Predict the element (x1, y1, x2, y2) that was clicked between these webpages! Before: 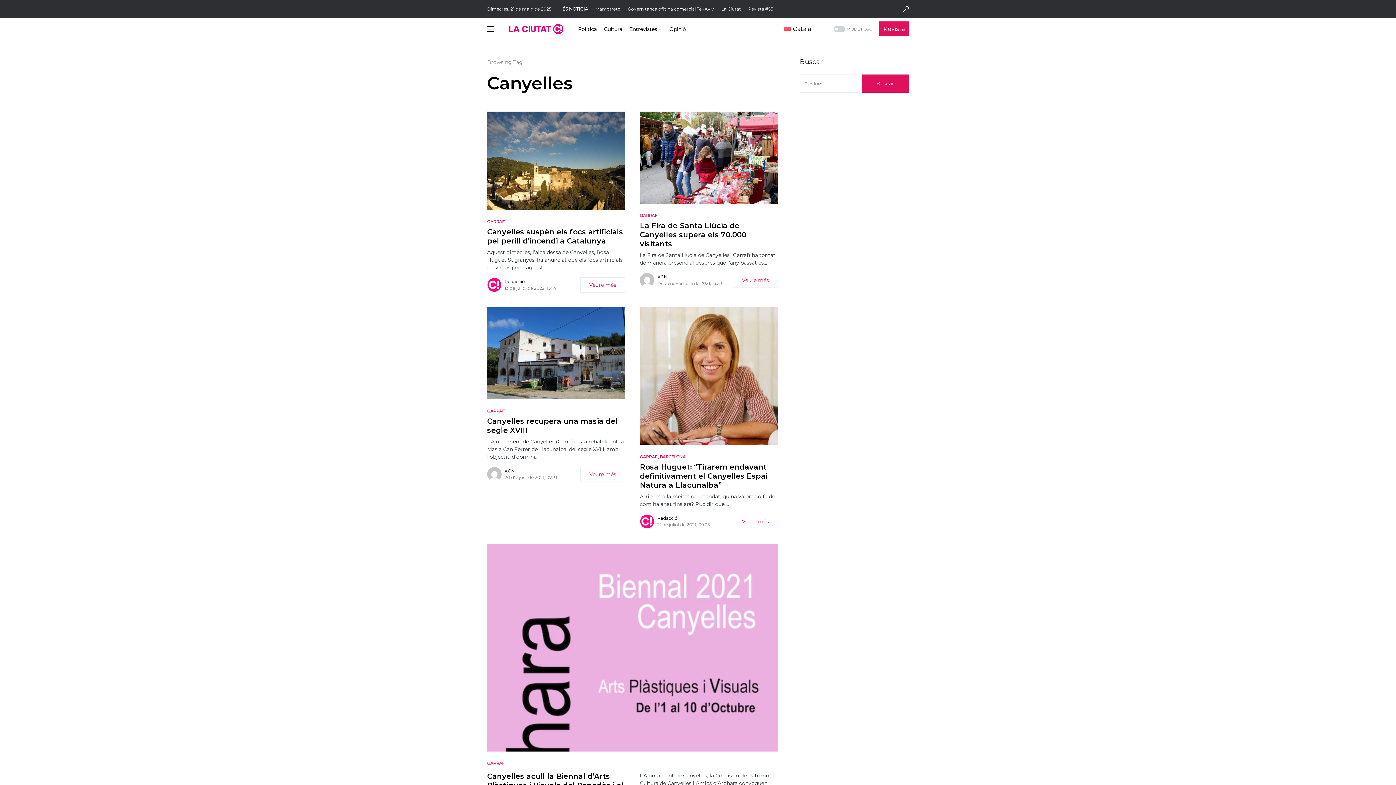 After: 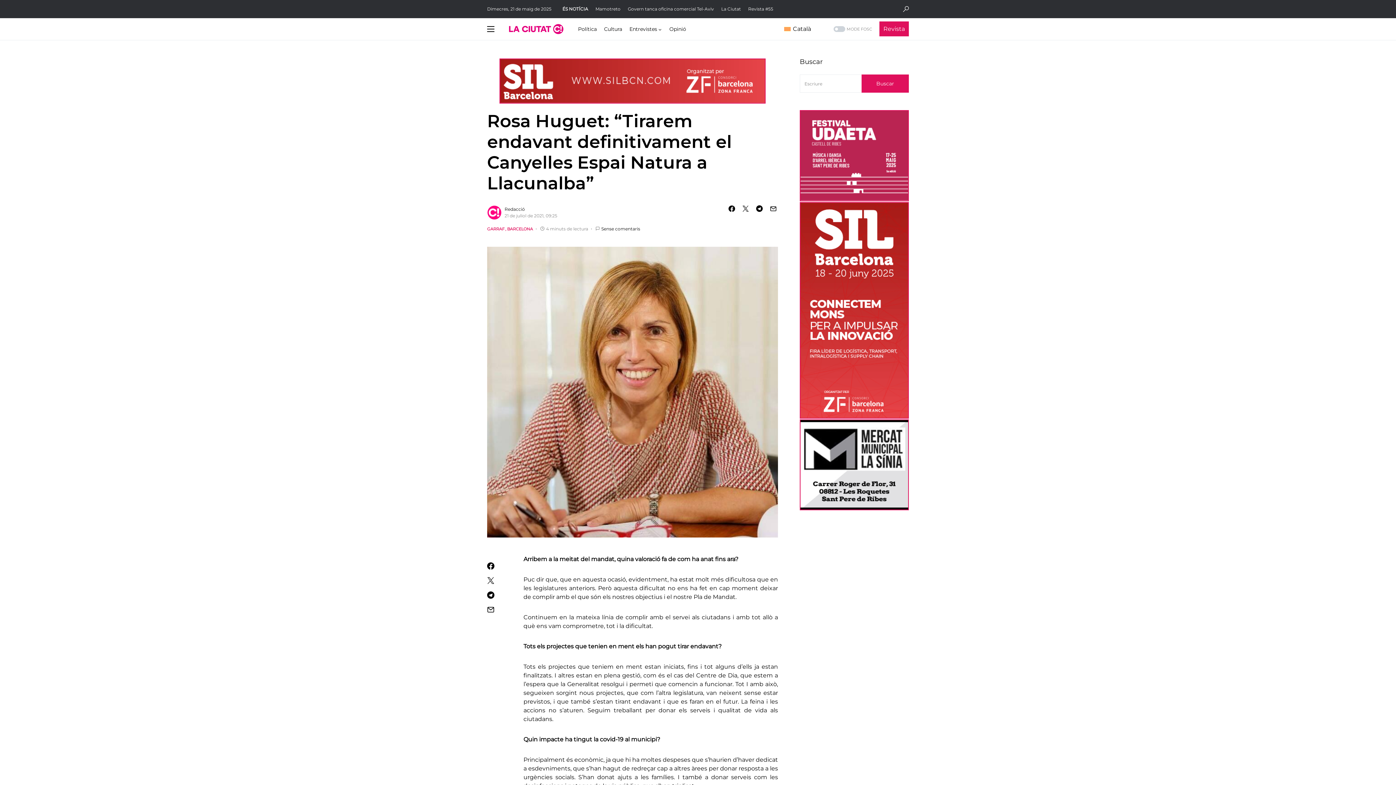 Action: bbox: (640, 463, 778, 490) label: Rosa Huguet: “Tirarem endavant definitivament el Canyelles Espai Natura a Llacunalba”